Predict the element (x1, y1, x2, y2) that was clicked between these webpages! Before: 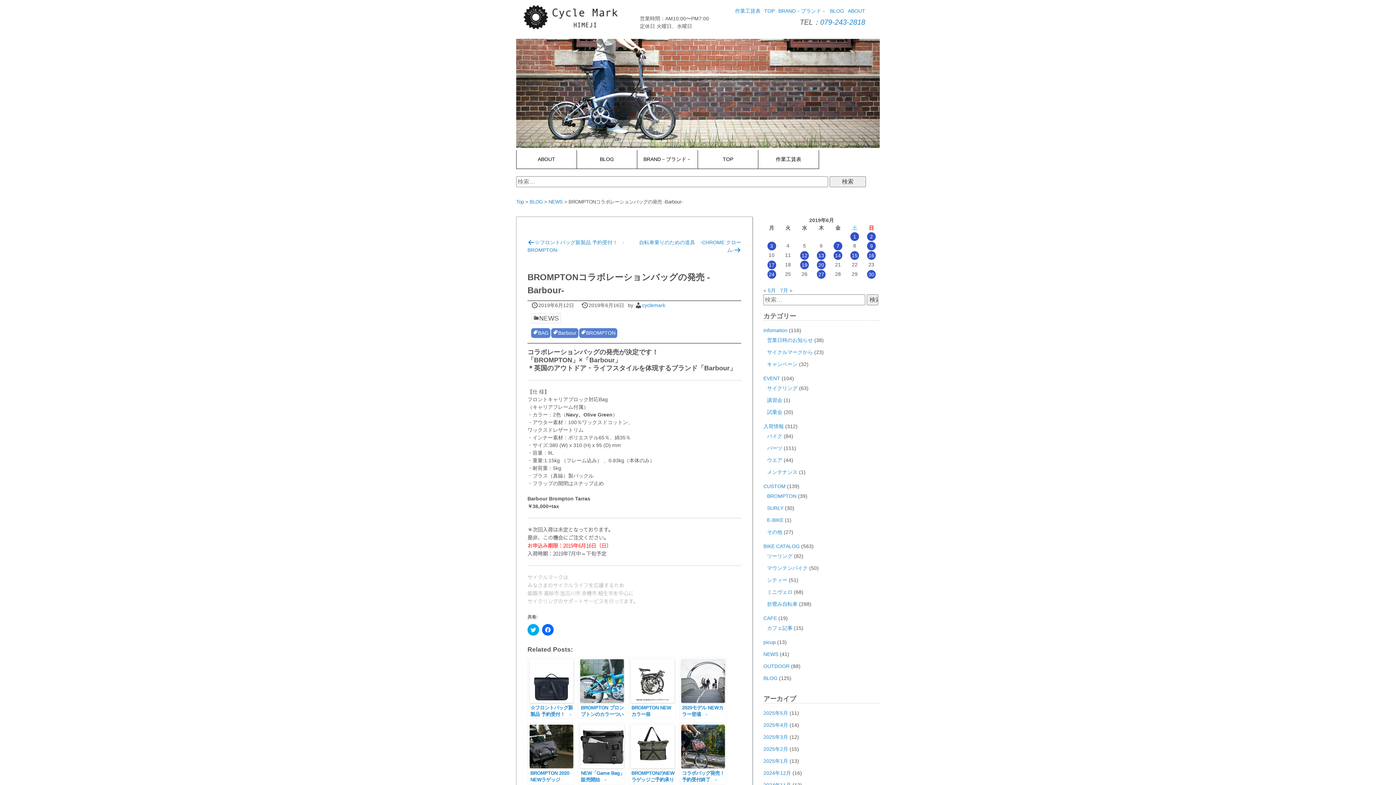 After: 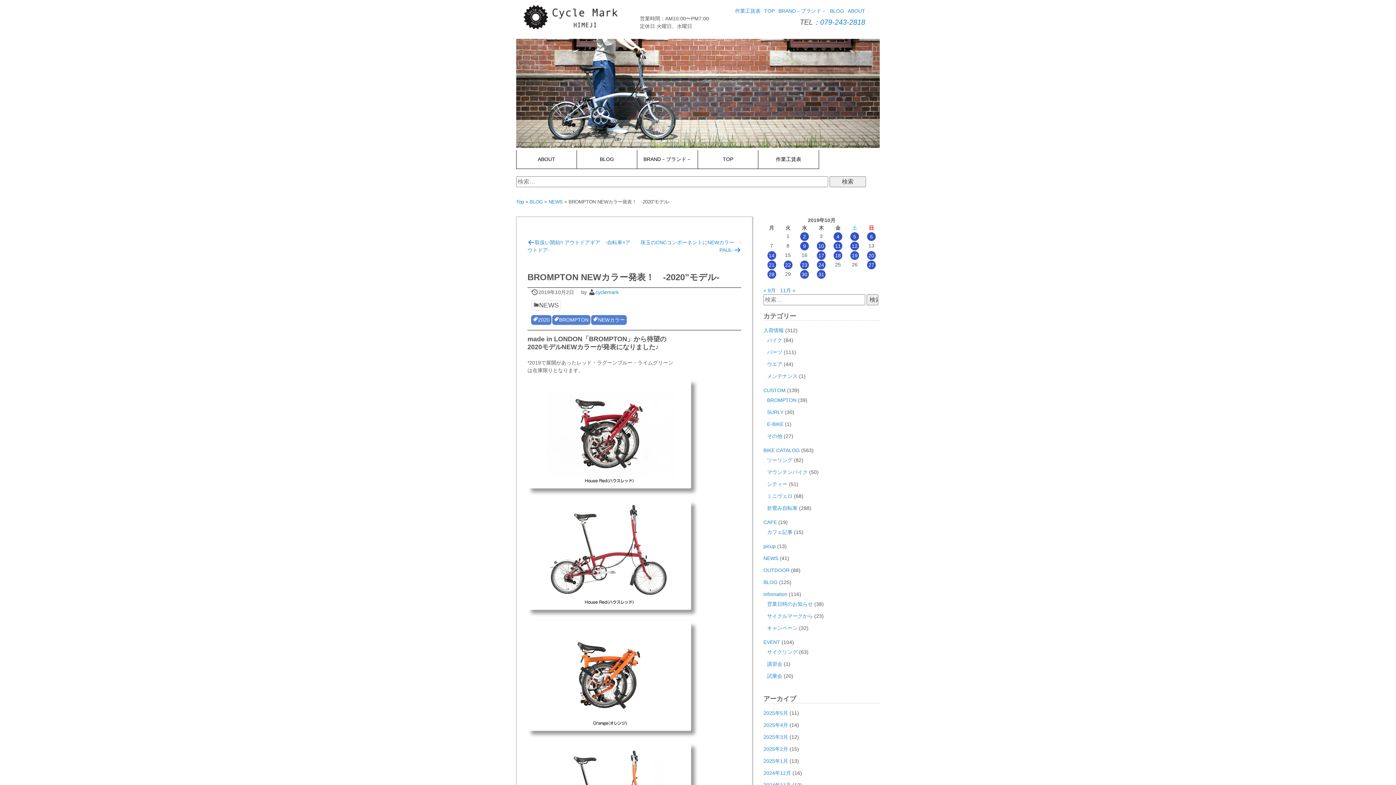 Action: bbox: (628, 657, 676, 719) label: BROMPTON NEWカラー発表！　-2020”モデル-